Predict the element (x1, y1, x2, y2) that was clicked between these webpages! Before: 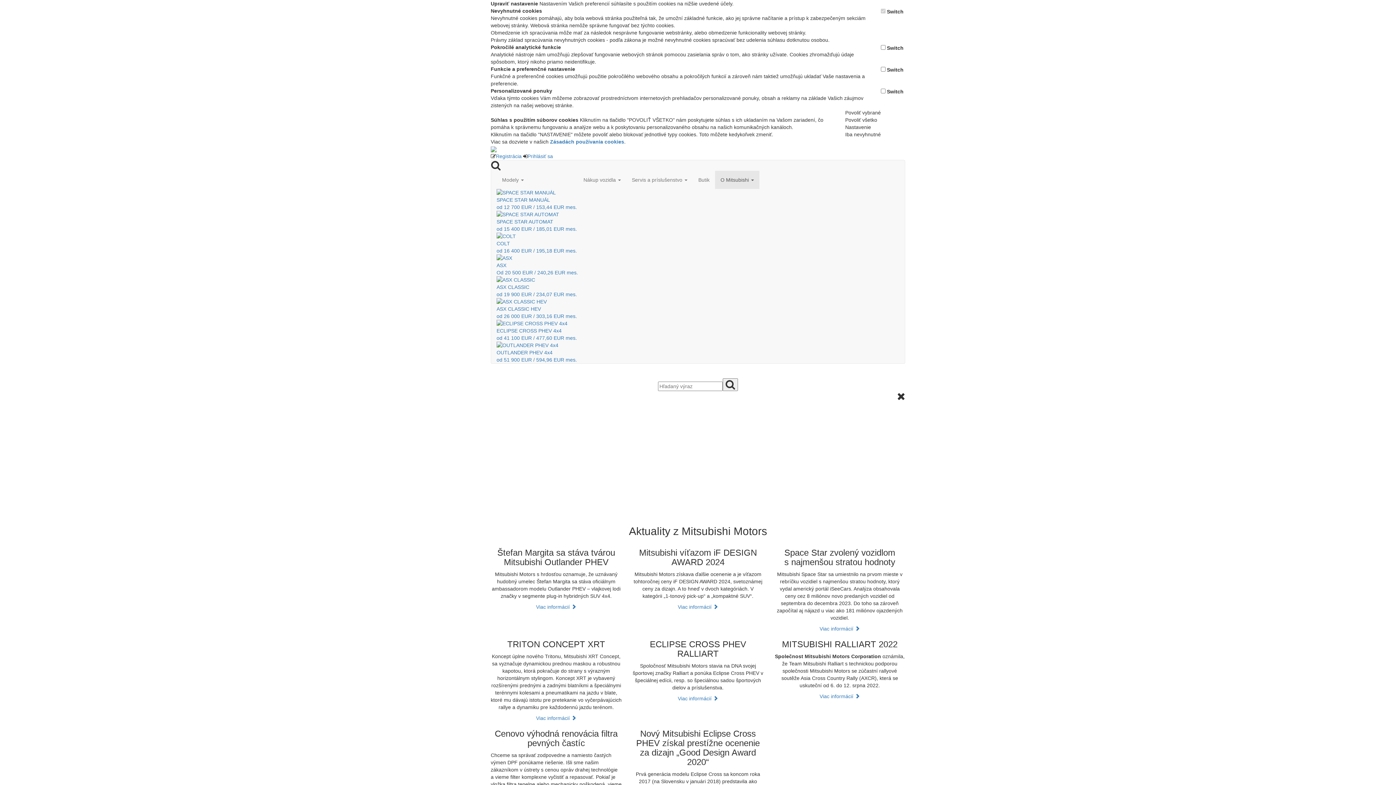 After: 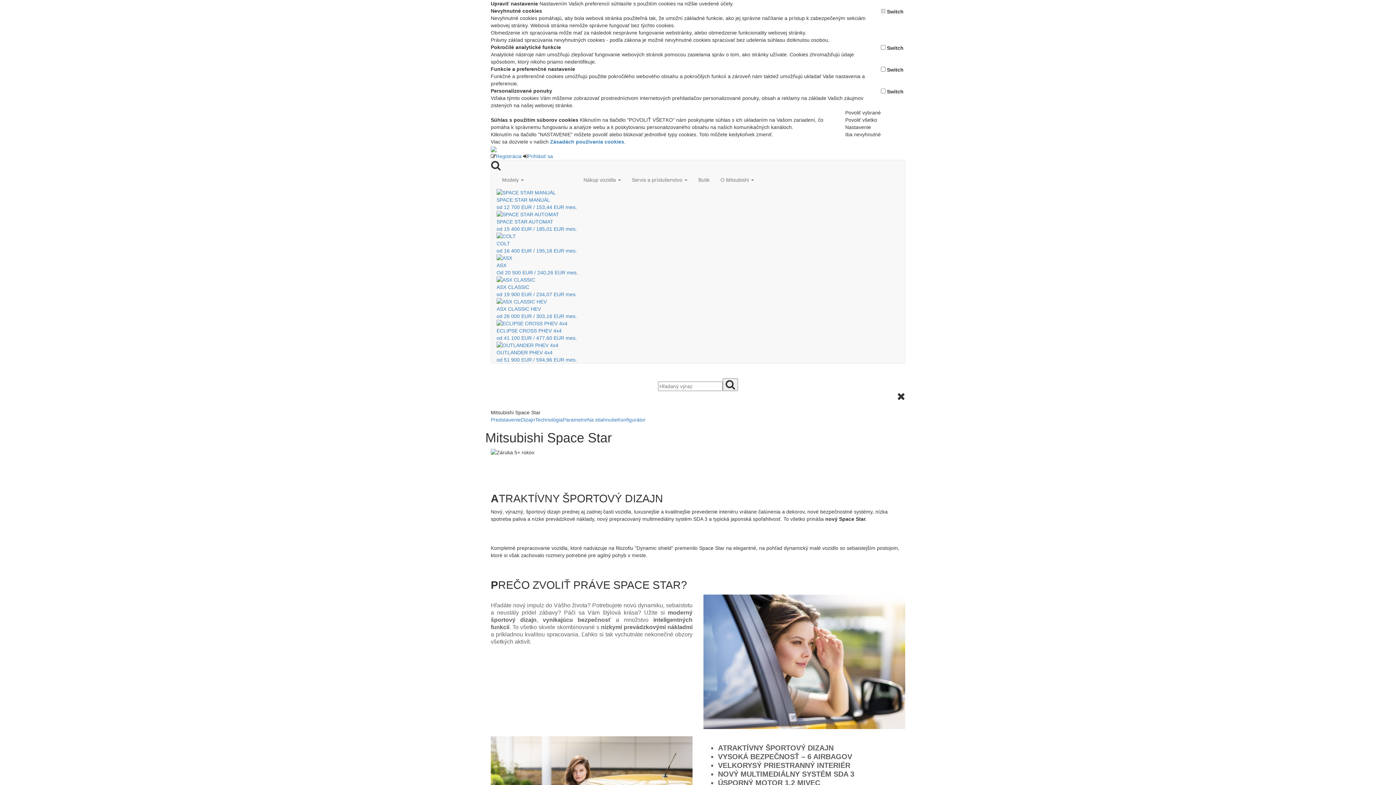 Action: bbox: (496, 189, 578, 210) label: SPACE STAR MANUÁL
od 12 700 EUR / 153,44 EUR mes.